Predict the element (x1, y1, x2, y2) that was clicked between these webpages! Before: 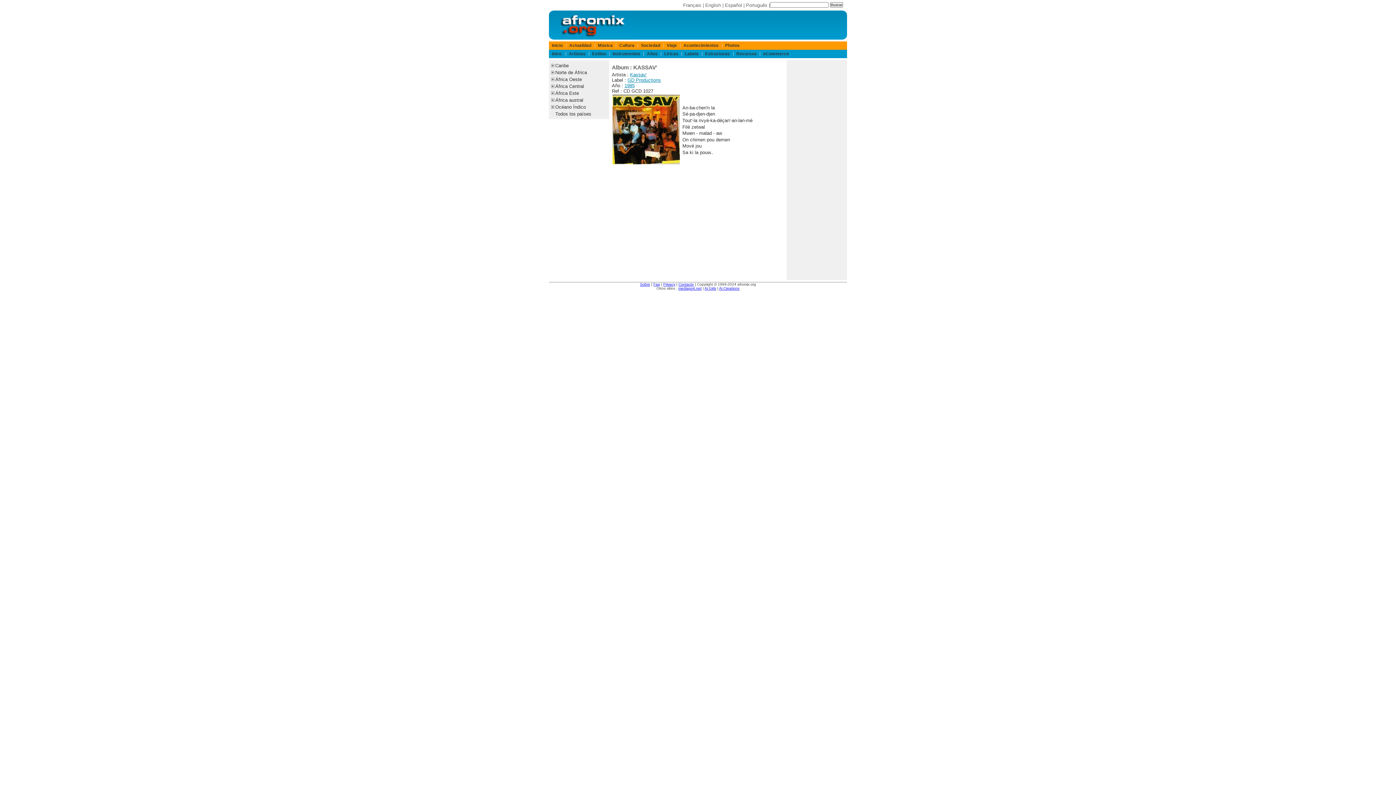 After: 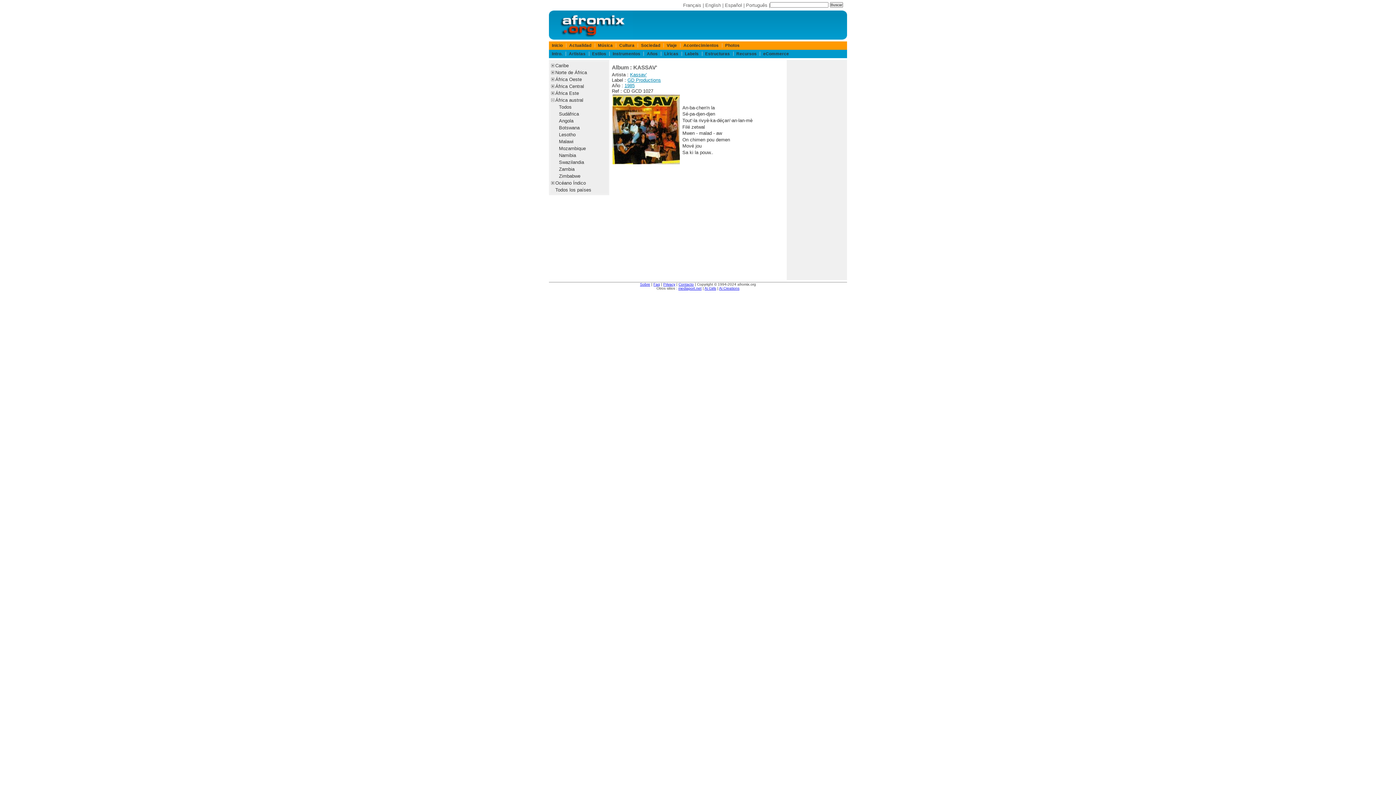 Action: label: África austral bbox: (551, 96, 608, 103)